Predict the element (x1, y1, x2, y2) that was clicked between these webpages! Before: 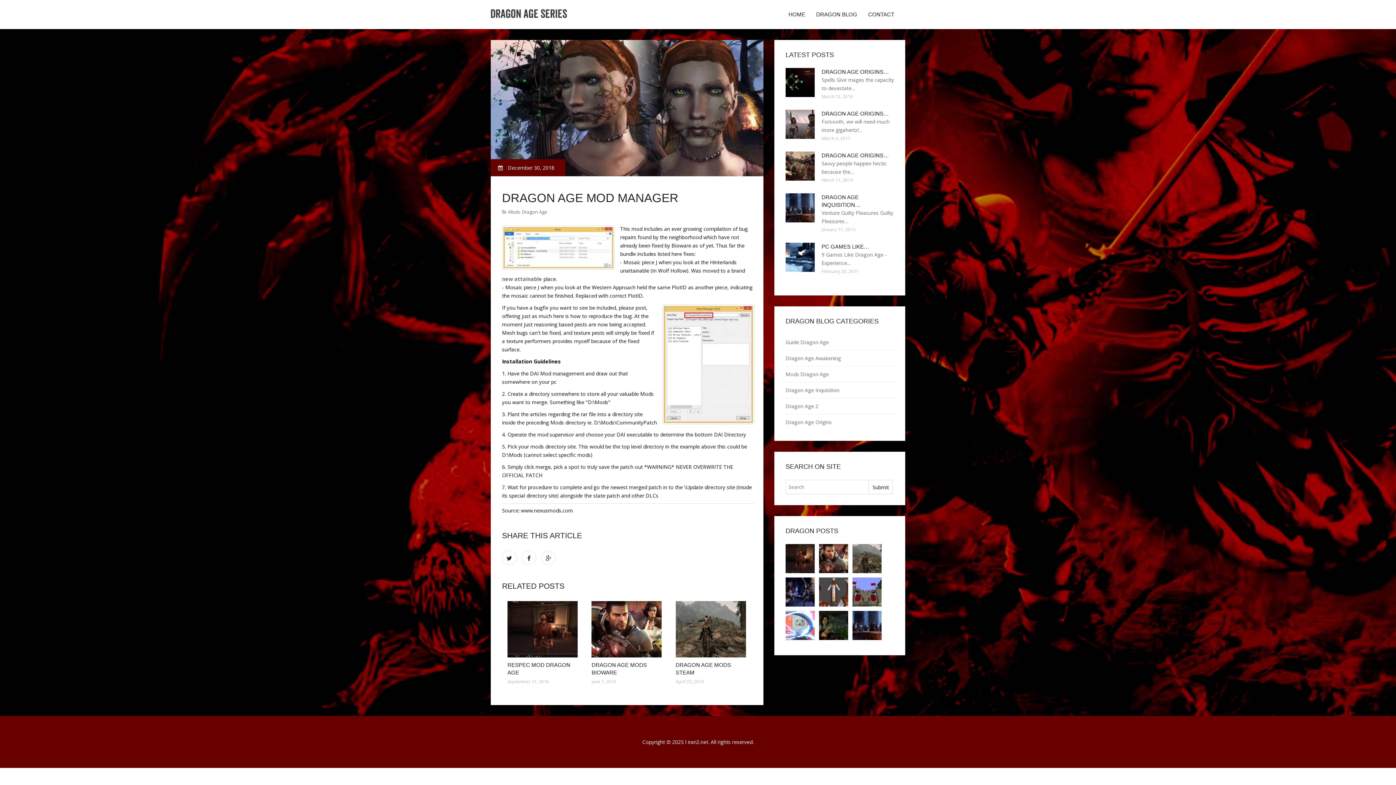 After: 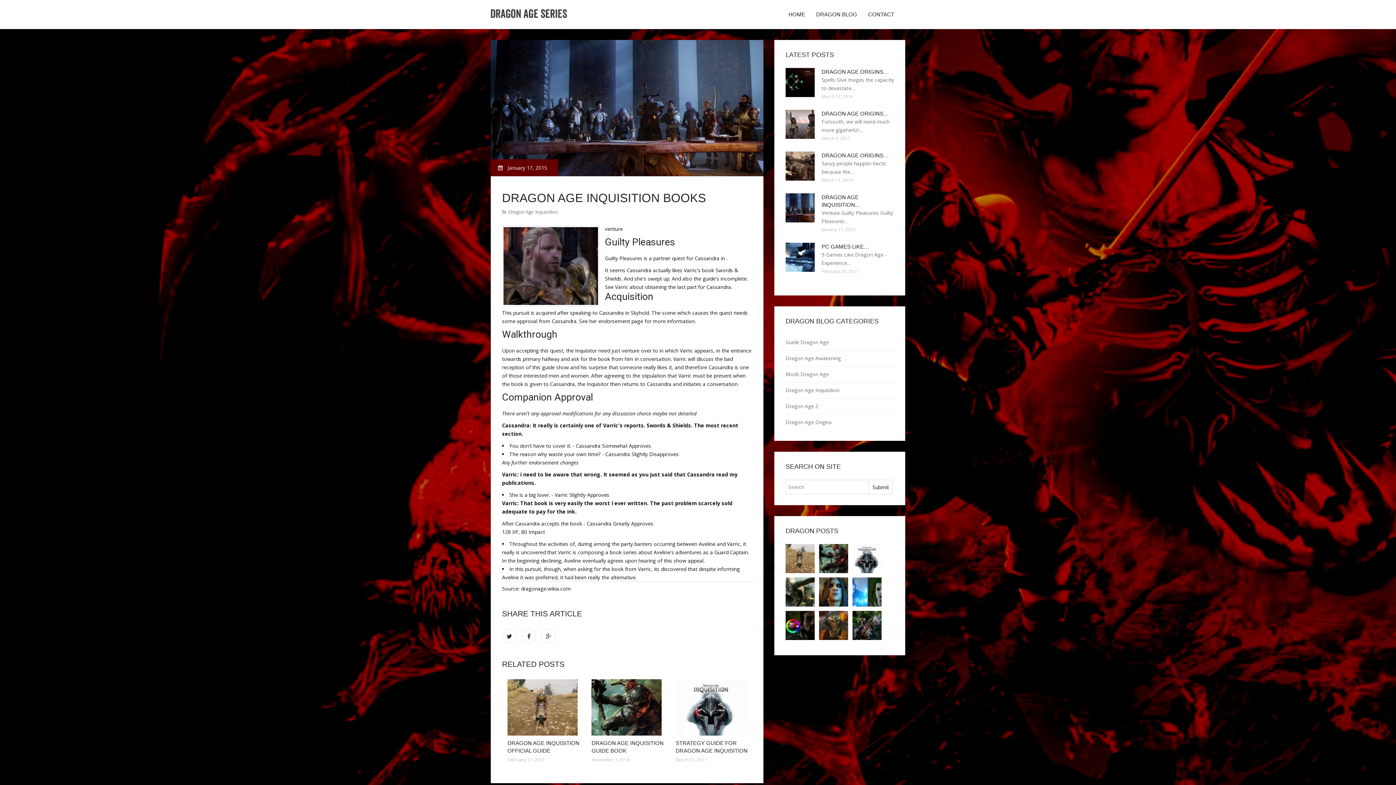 Action: bbox: (785, 203, 814, 210)